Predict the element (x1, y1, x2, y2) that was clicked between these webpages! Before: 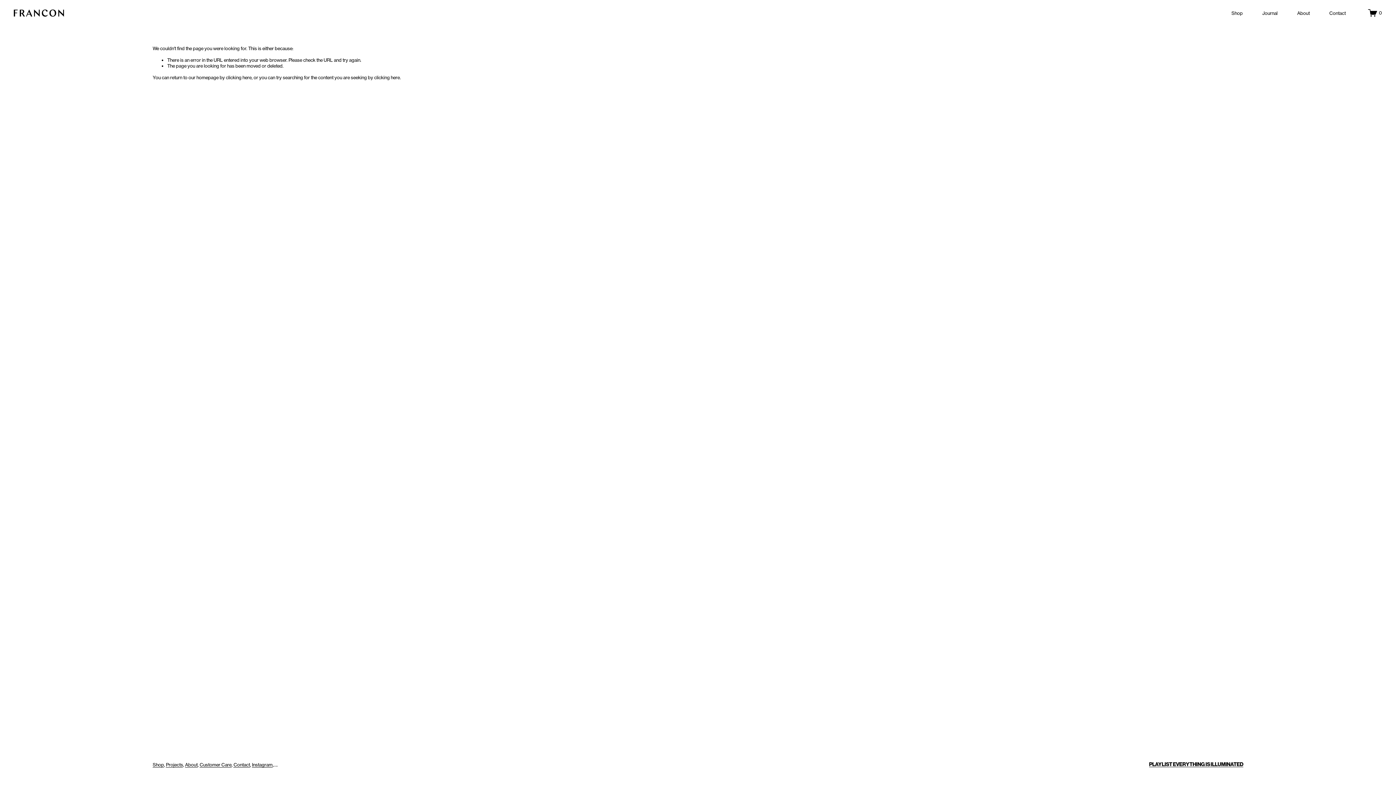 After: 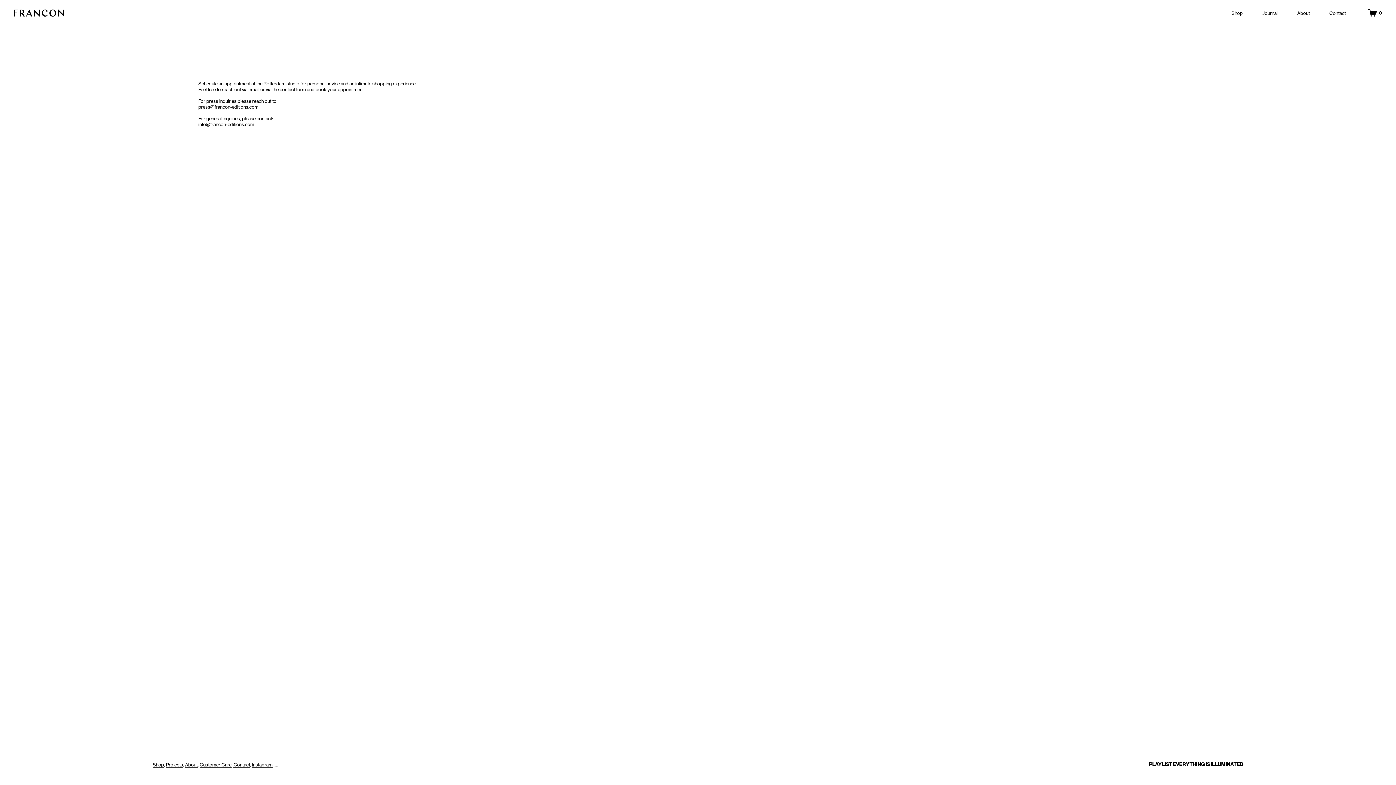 Action: bbox: (1329, 9, 1346, 16) label: Contact